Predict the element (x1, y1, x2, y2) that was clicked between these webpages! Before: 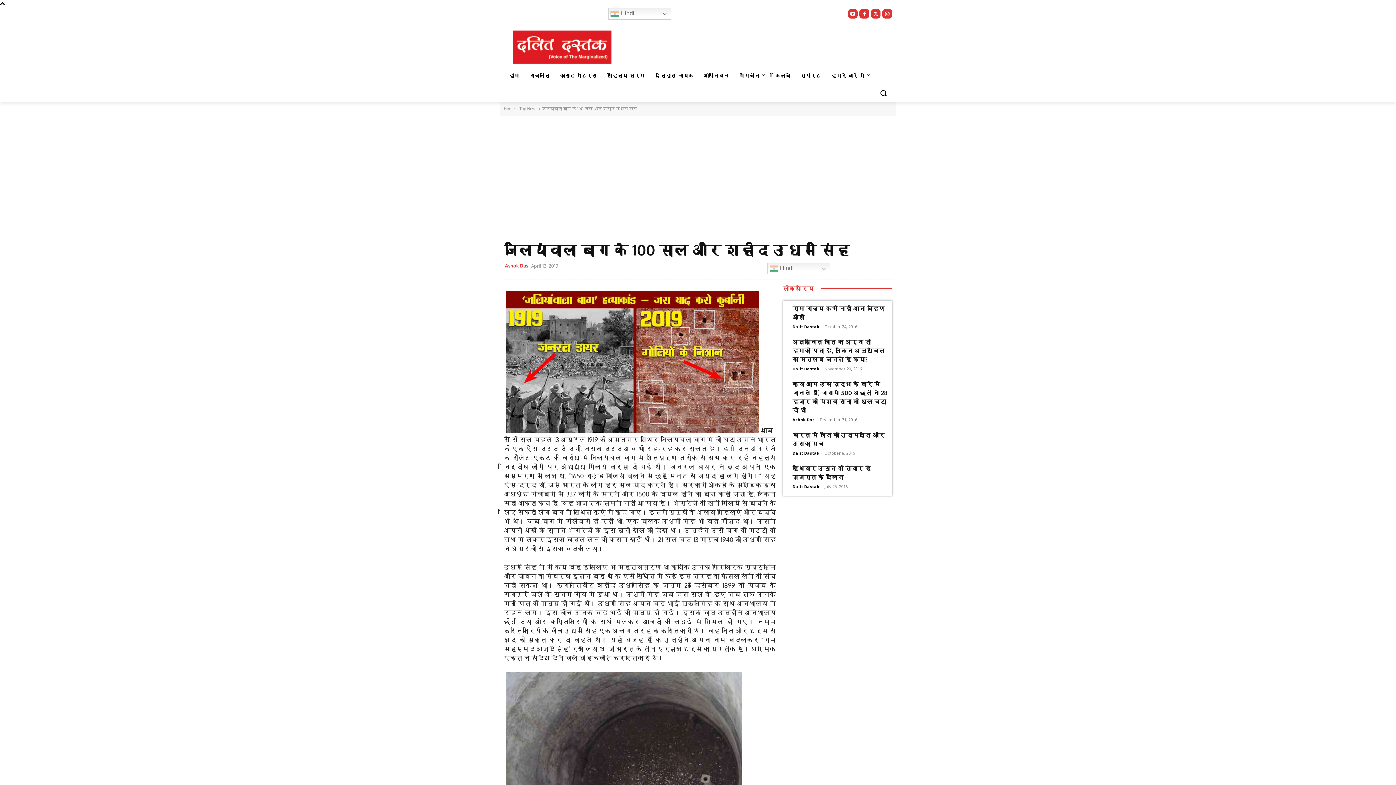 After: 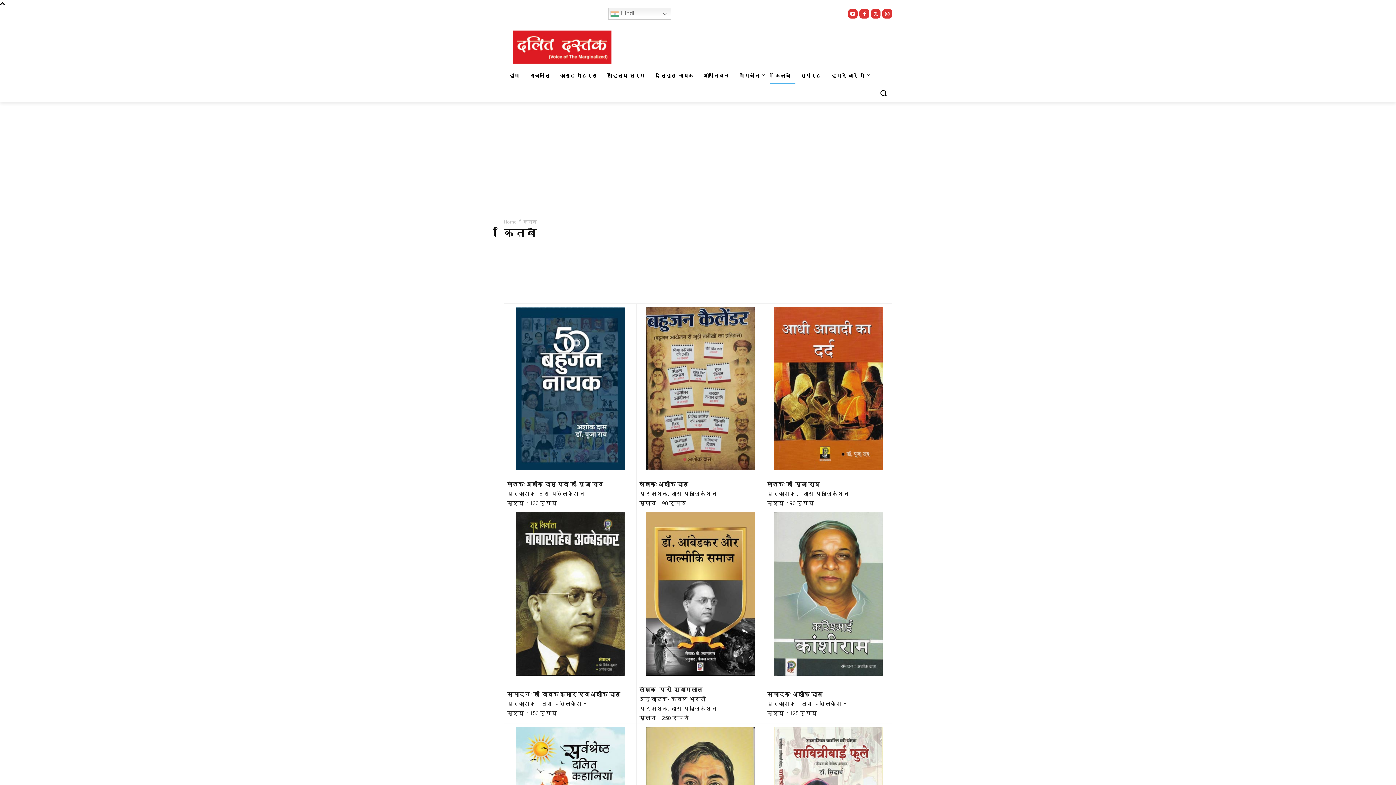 Action: bbox: (770, 66, 795, 84) label: किताबें